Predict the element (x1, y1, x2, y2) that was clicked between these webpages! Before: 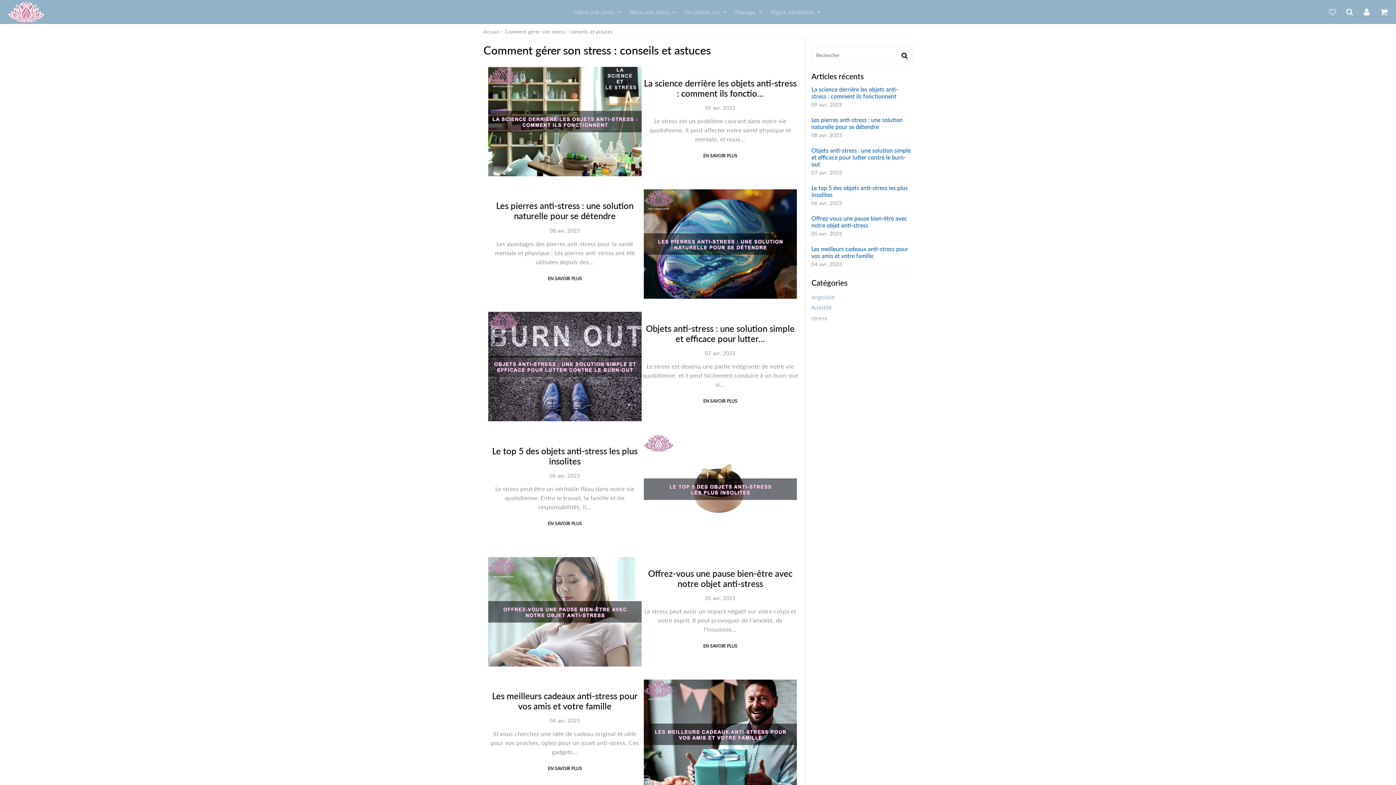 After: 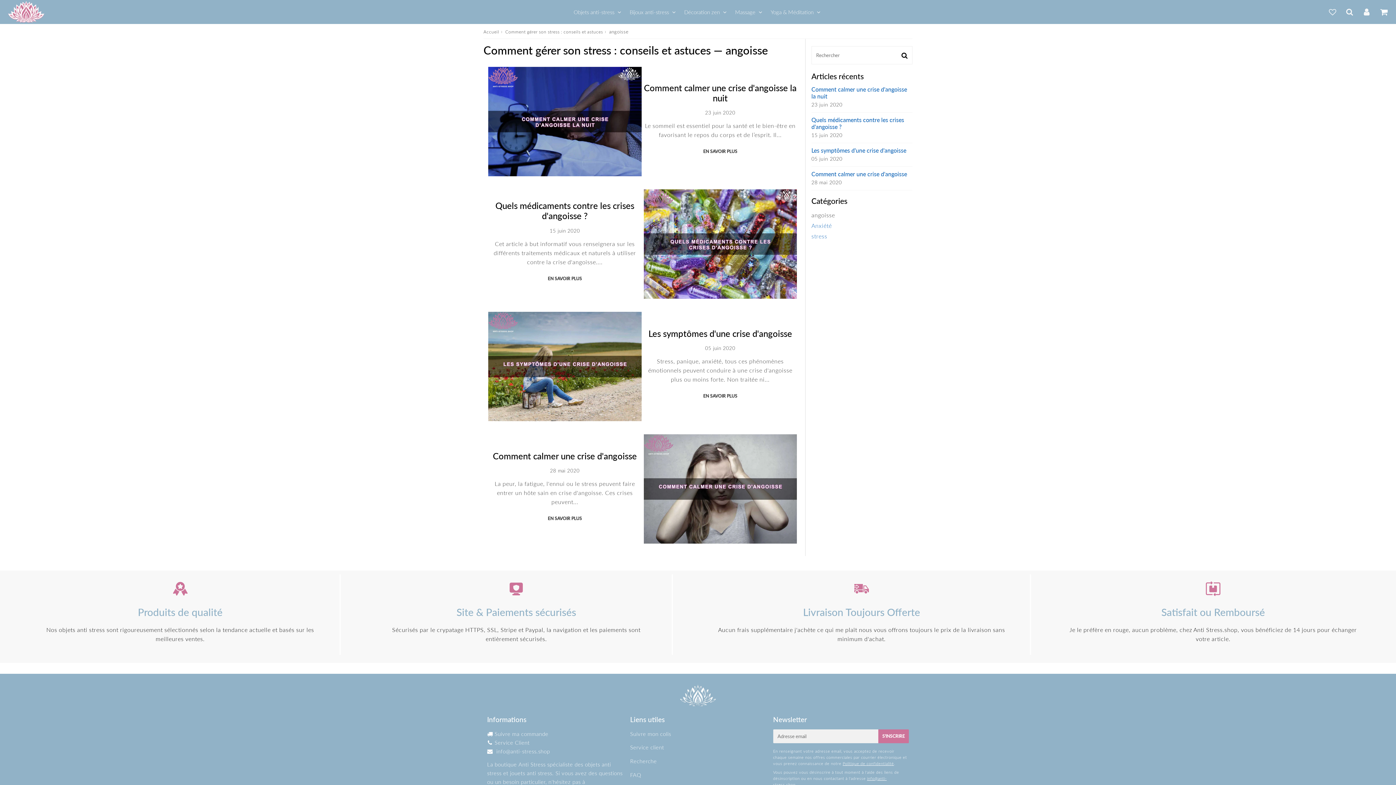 Action: label: angoisse bbox: (811, 293, 835, 300)